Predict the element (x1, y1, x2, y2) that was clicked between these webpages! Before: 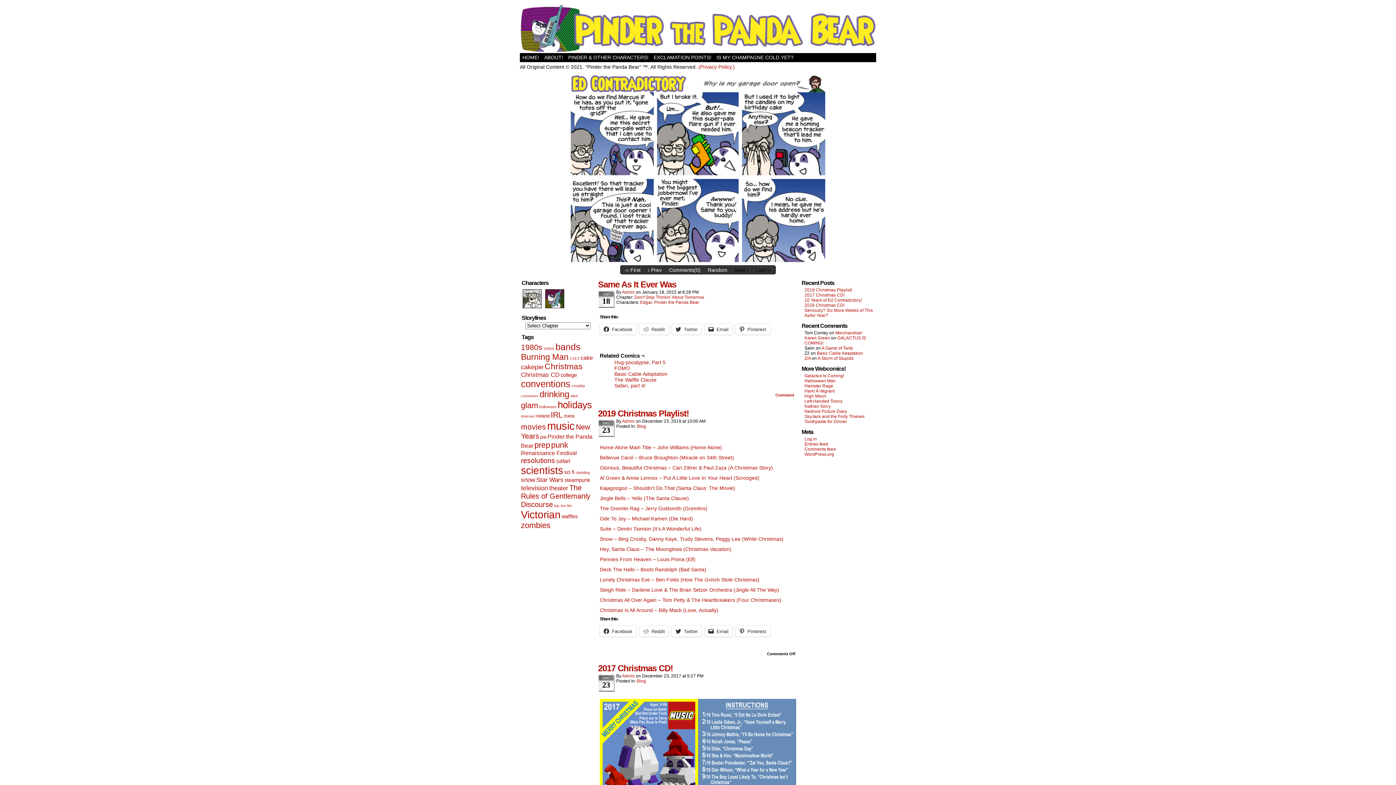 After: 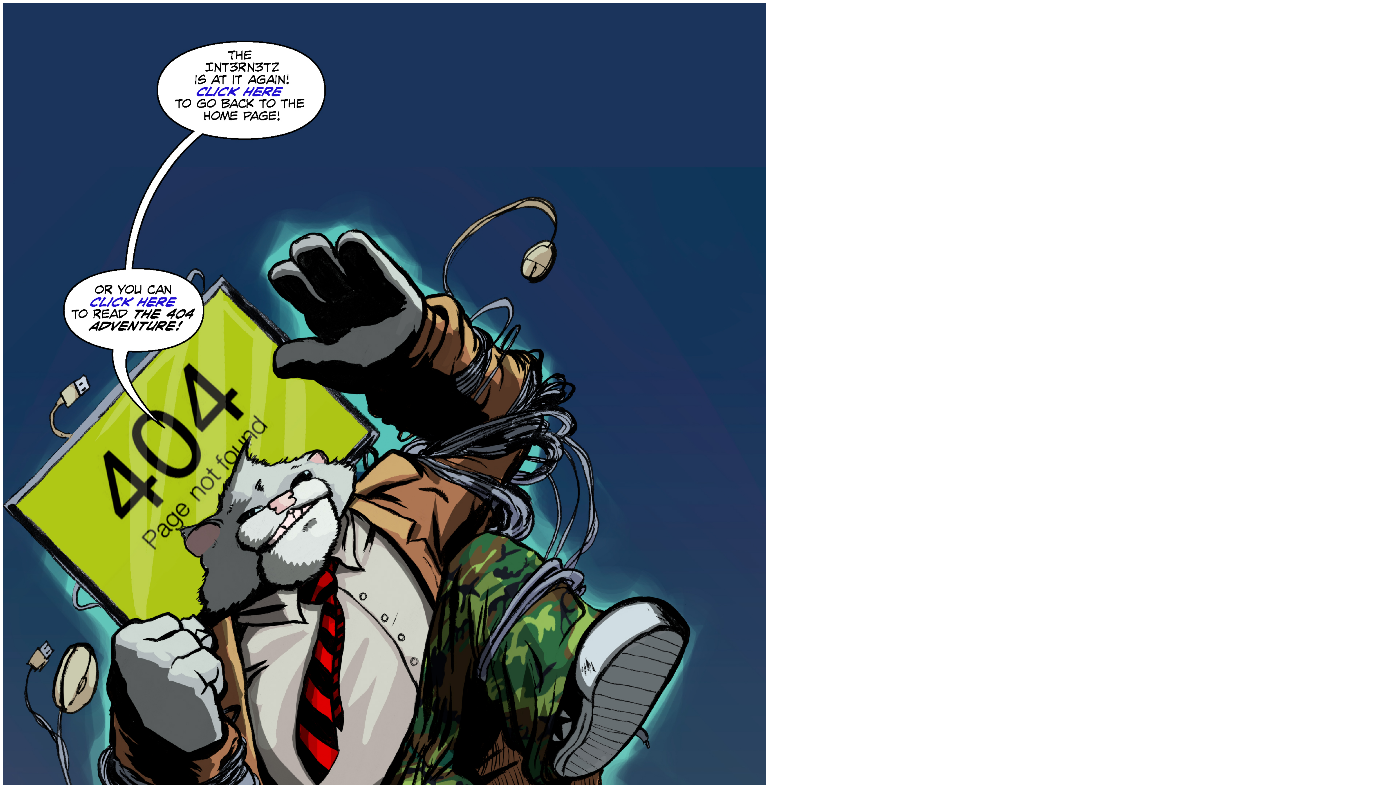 Action: label: Hamster Rage bbox: (804, 383, 833, 388)